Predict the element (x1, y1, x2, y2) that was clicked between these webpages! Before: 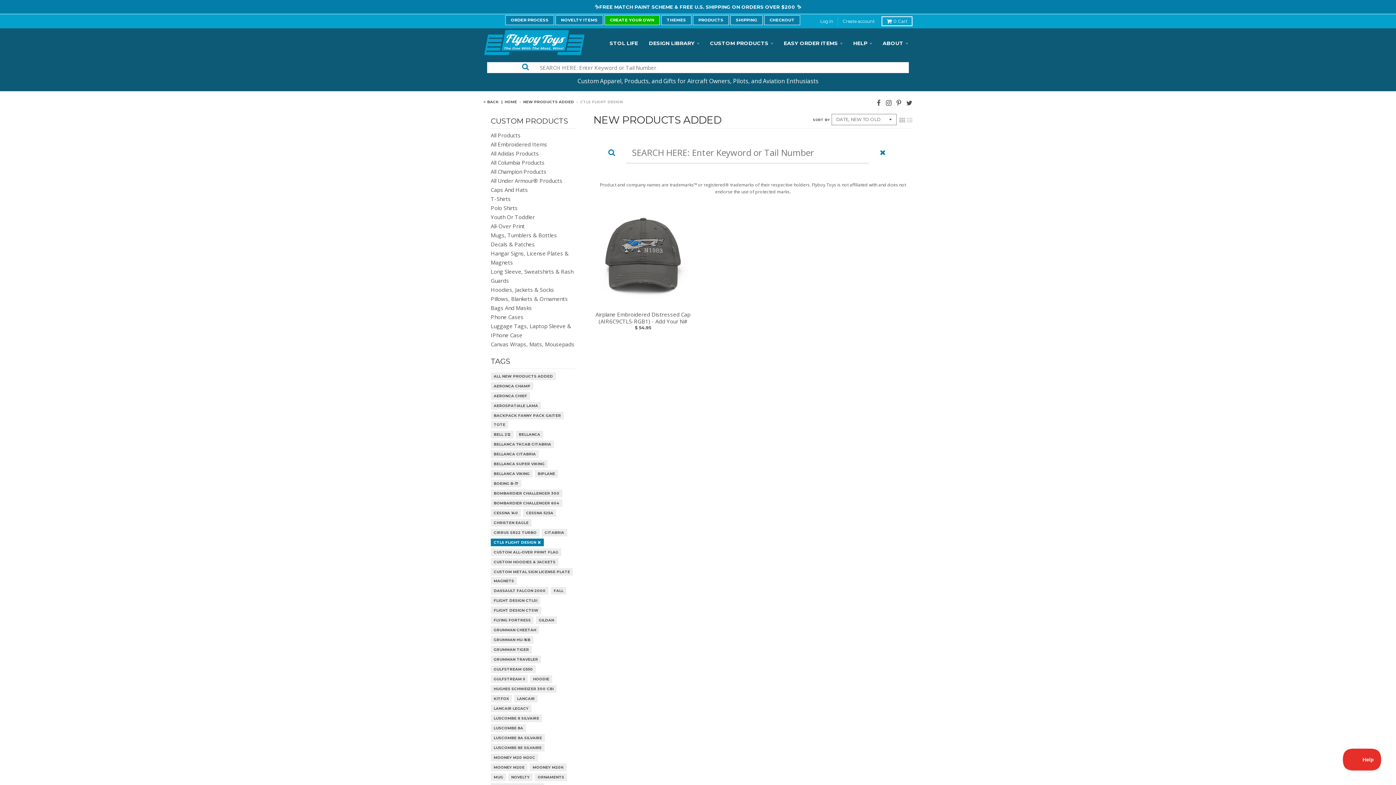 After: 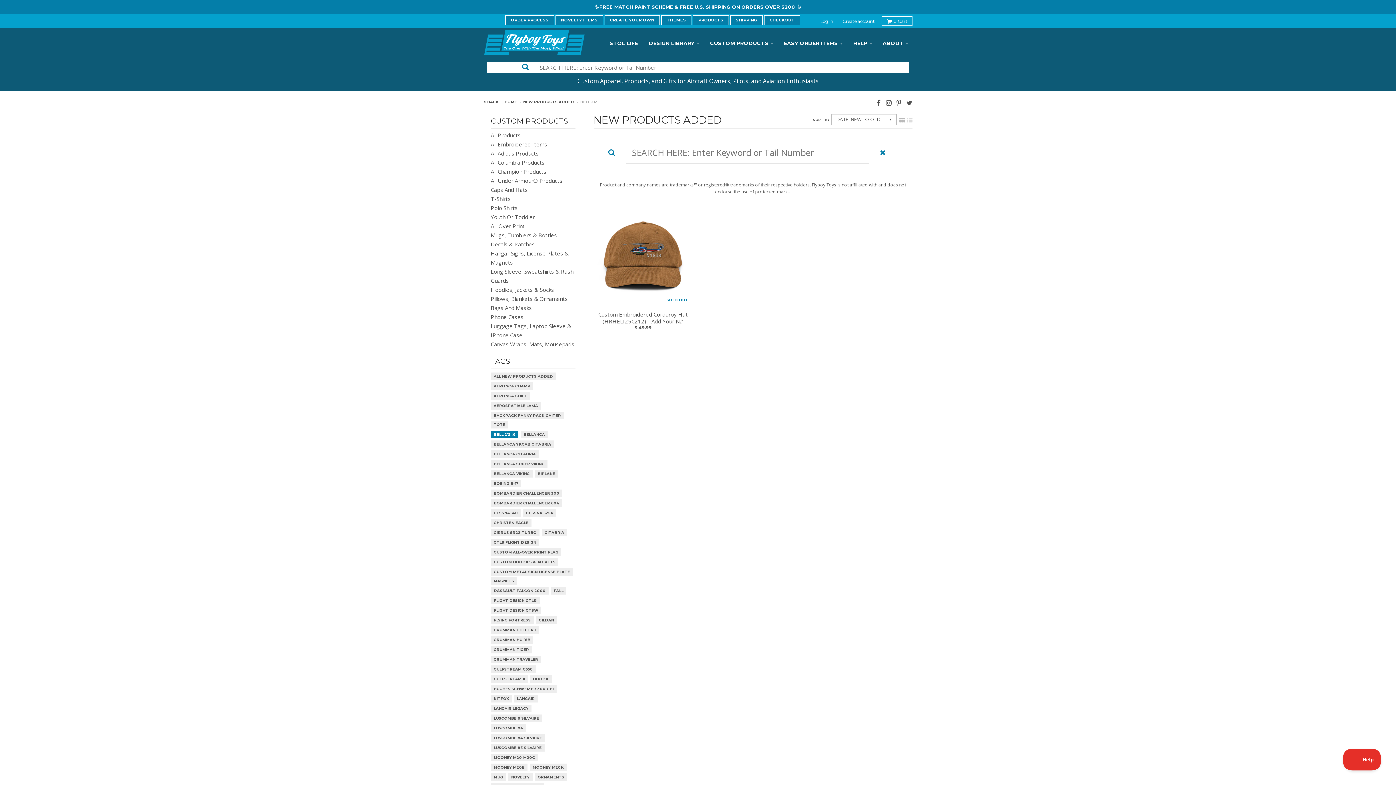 Action: bbox: (493, 430, 510, 438) label: BELL 212